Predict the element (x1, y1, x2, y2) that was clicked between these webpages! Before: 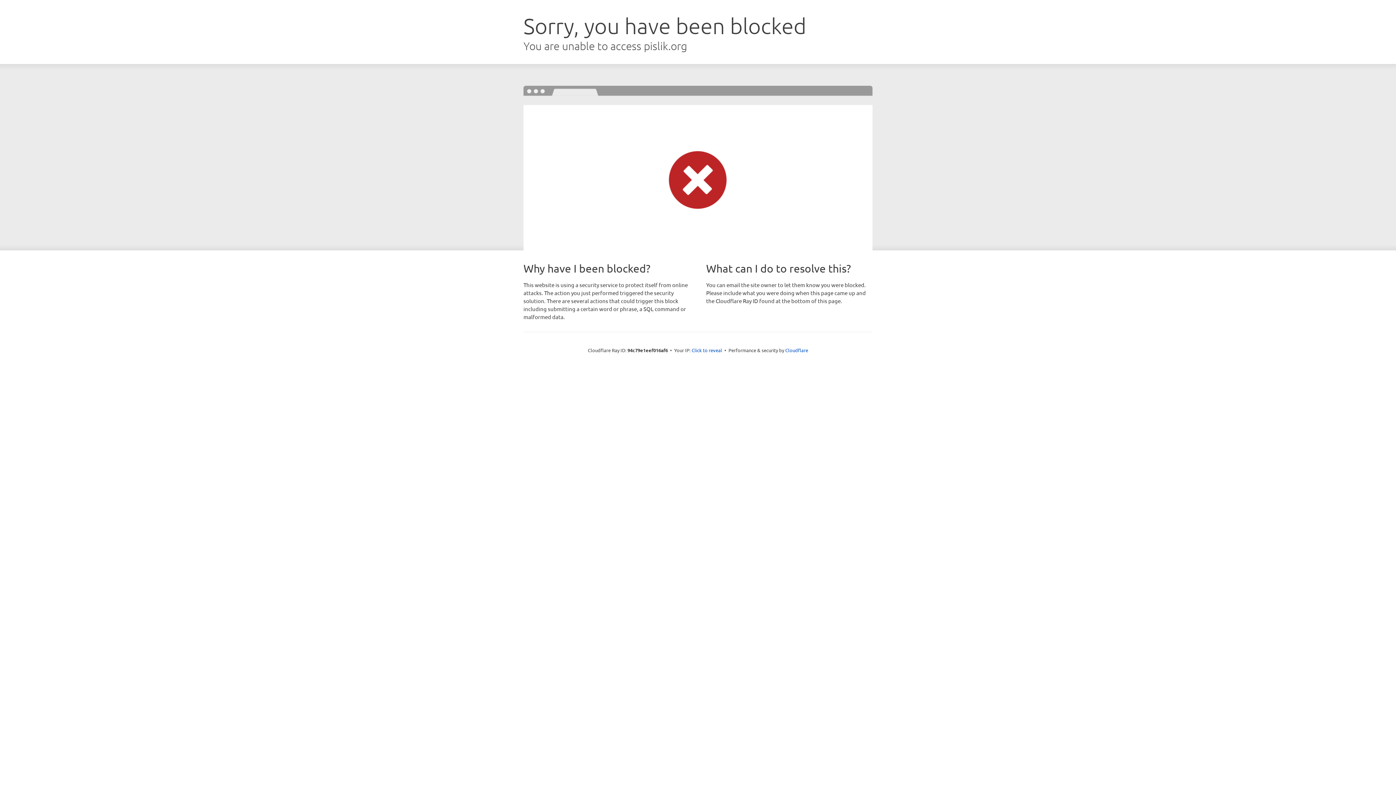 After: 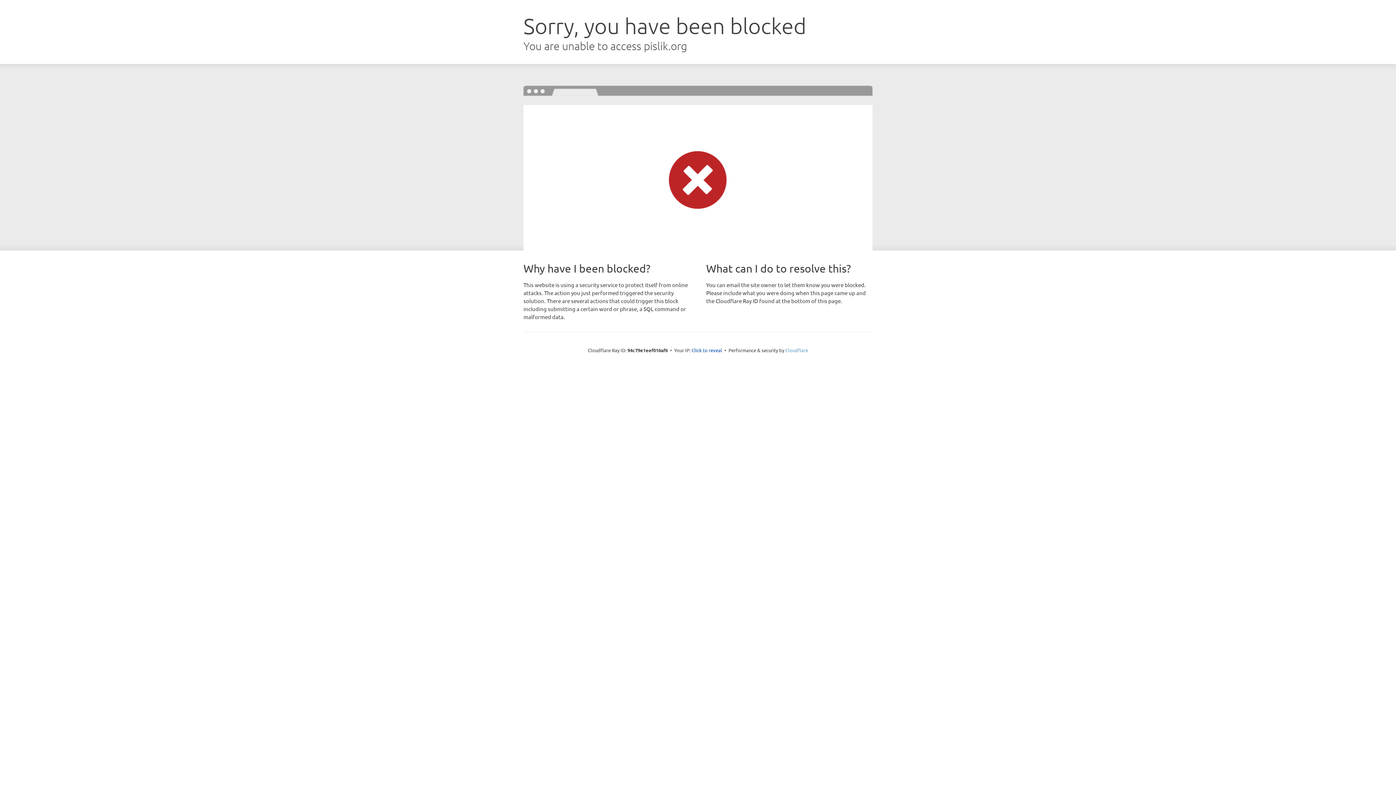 Action: label: Cloudflare bbox: (785, 347, 808, 353)